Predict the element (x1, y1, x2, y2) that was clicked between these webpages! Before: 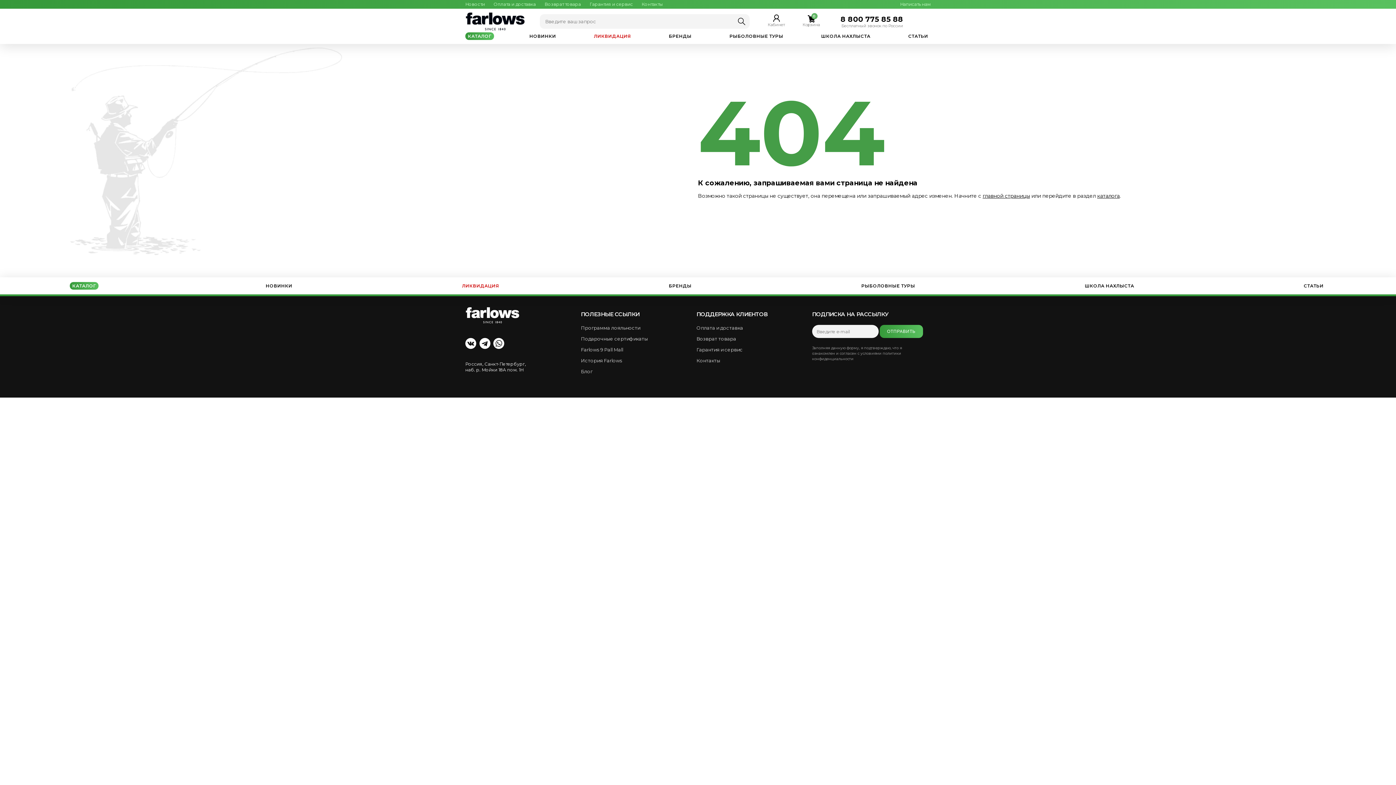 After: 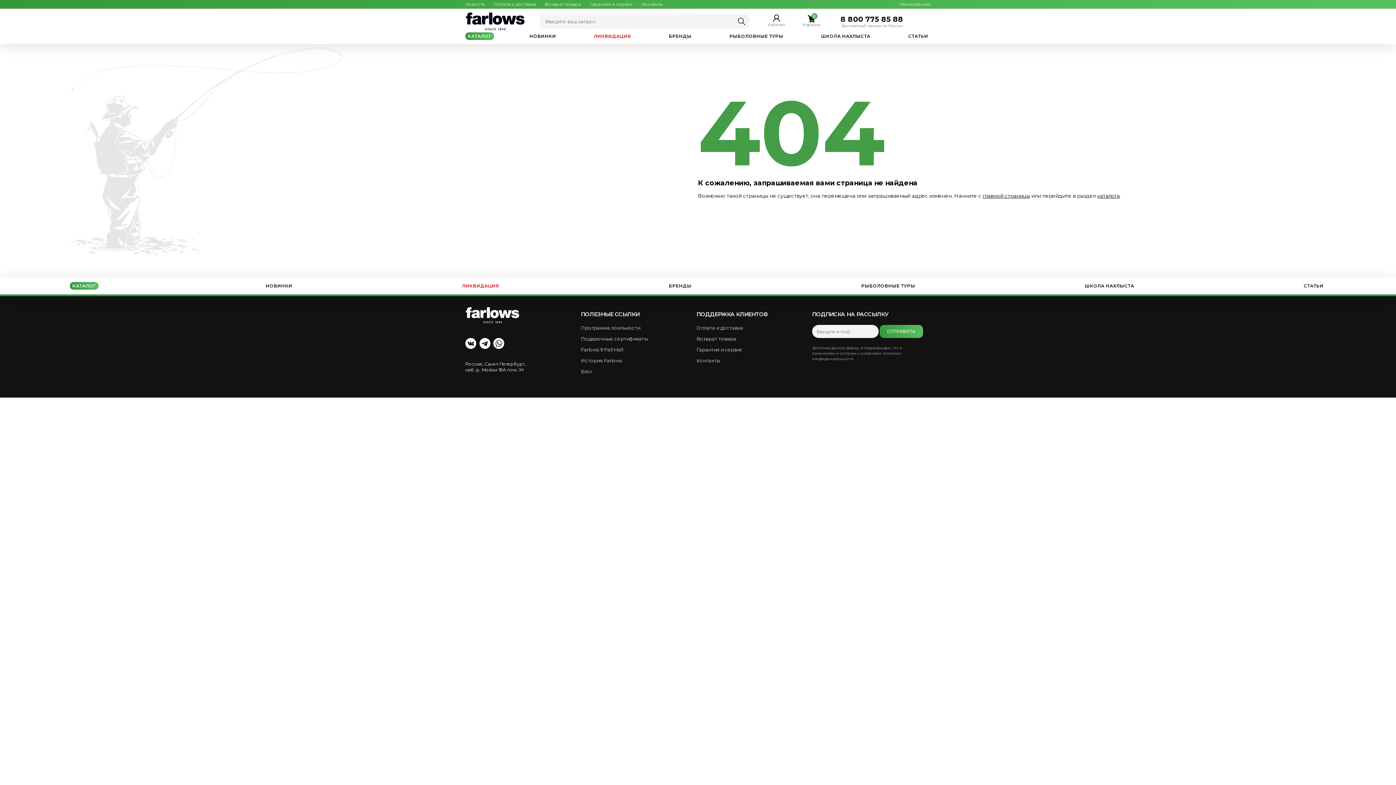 Action: bbox: (479, 344, 490, 350)